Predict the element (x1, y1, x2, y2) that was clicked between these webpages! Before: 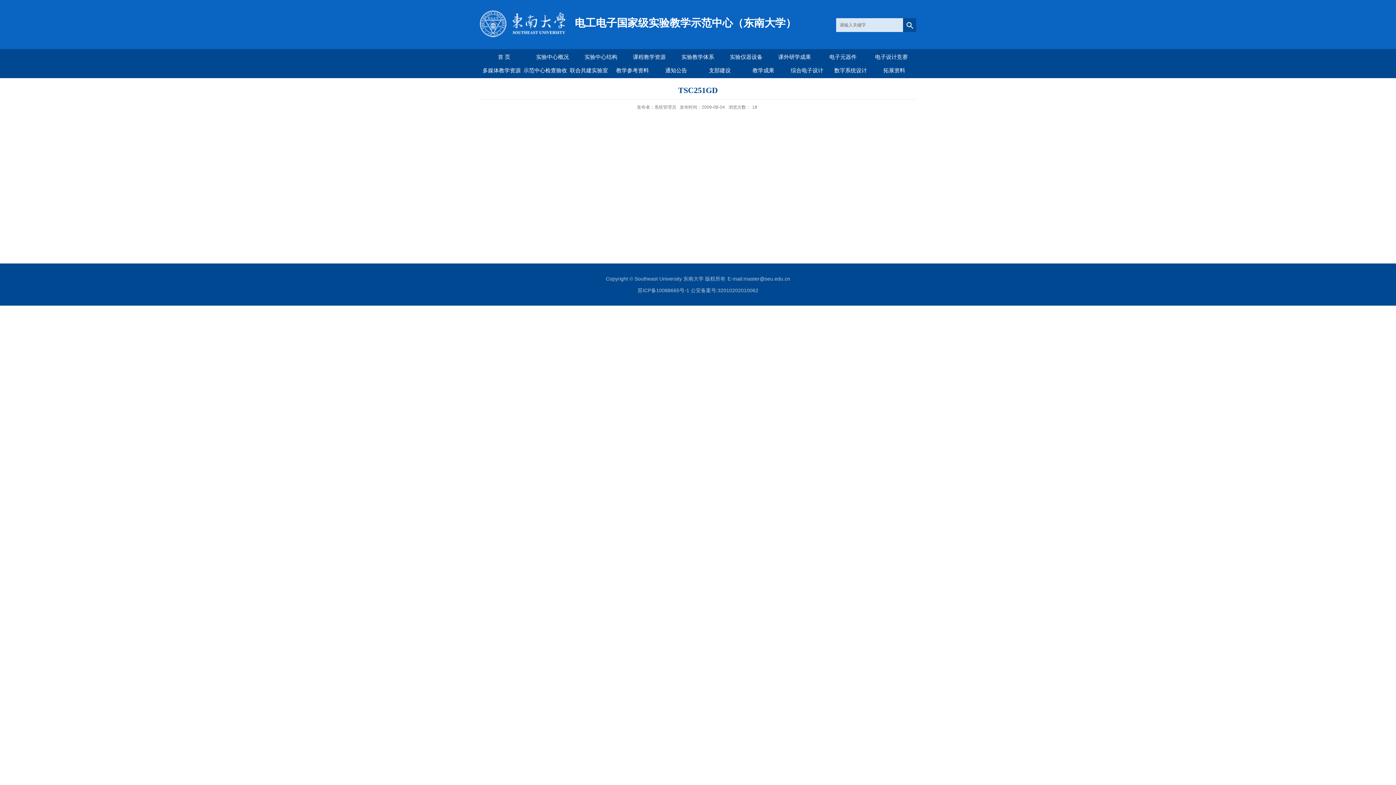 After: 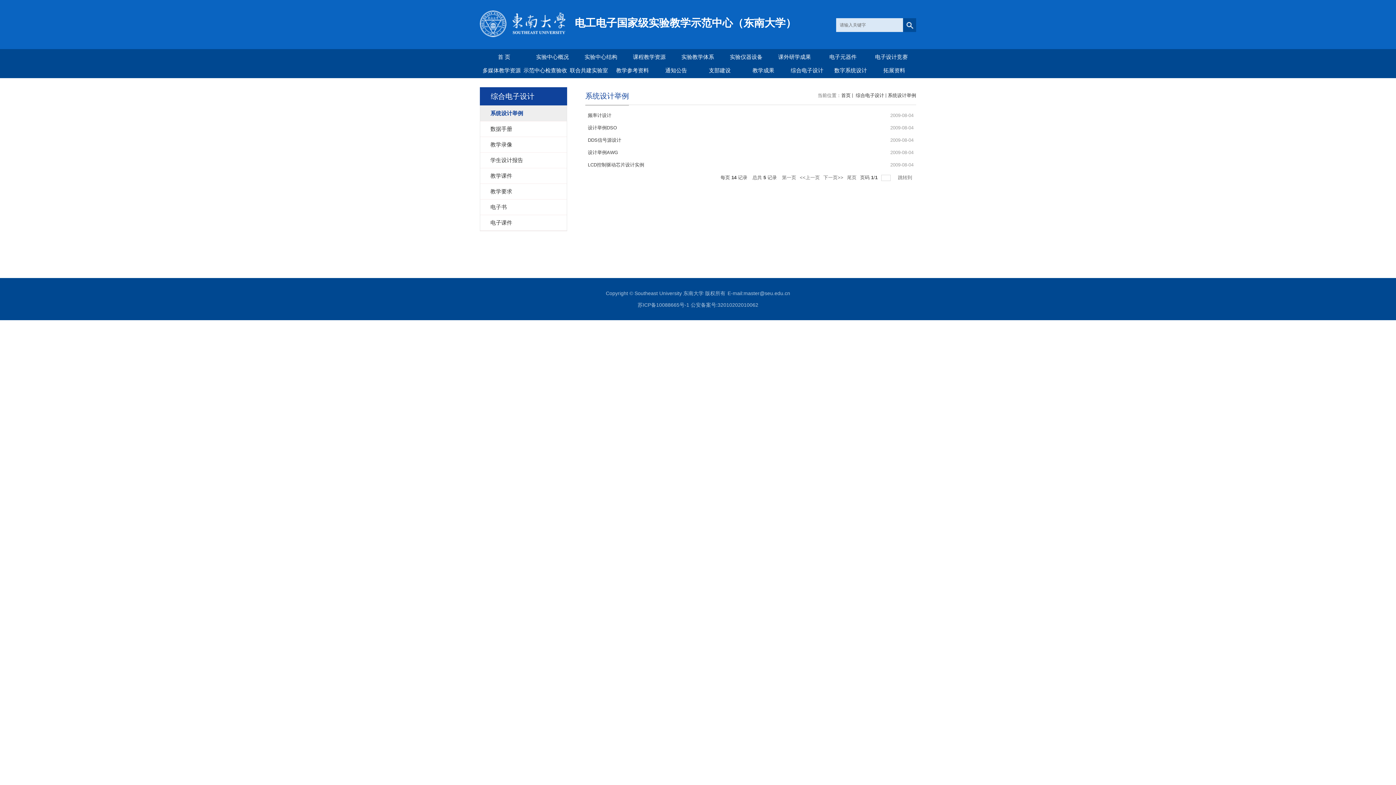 Action: label: 综合电子设计 bbox: (785, 63, 829, 77)